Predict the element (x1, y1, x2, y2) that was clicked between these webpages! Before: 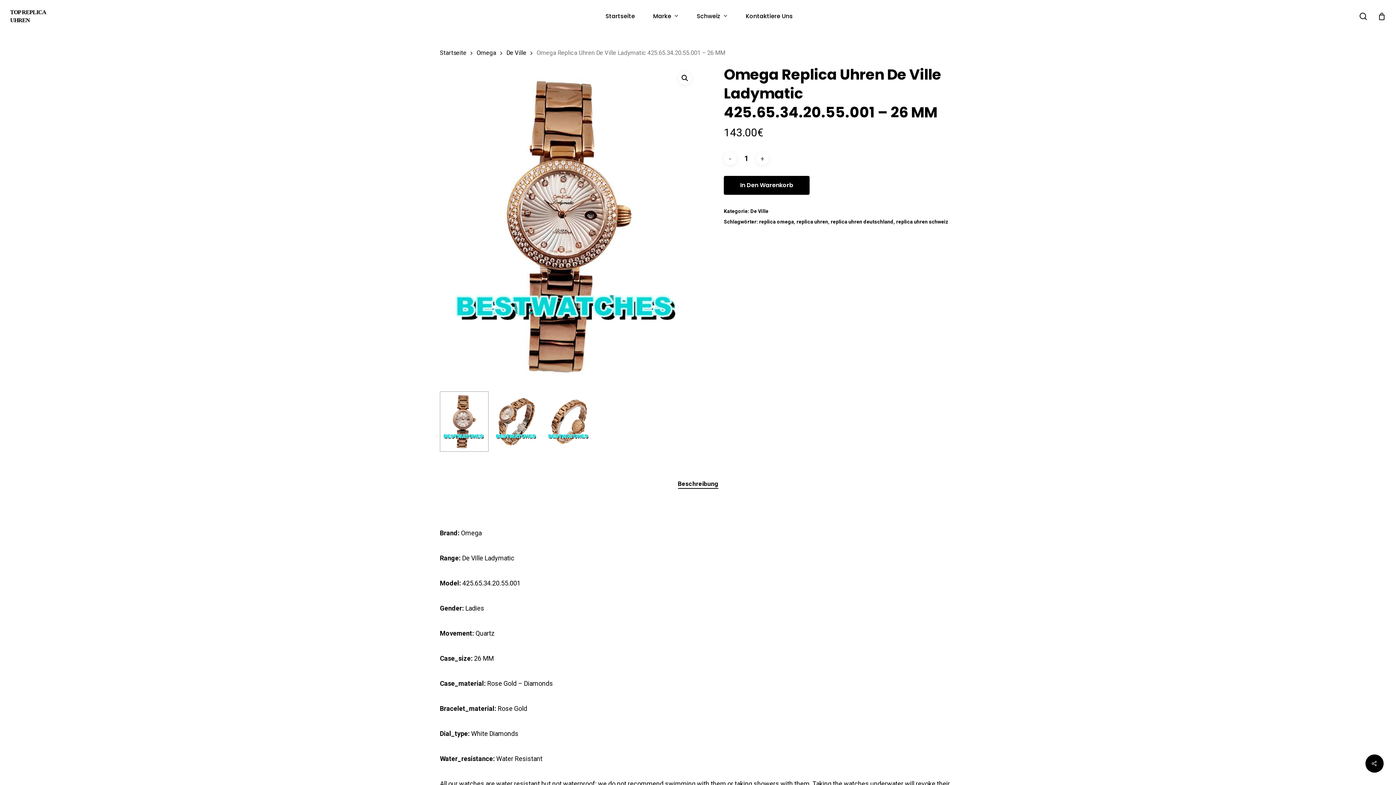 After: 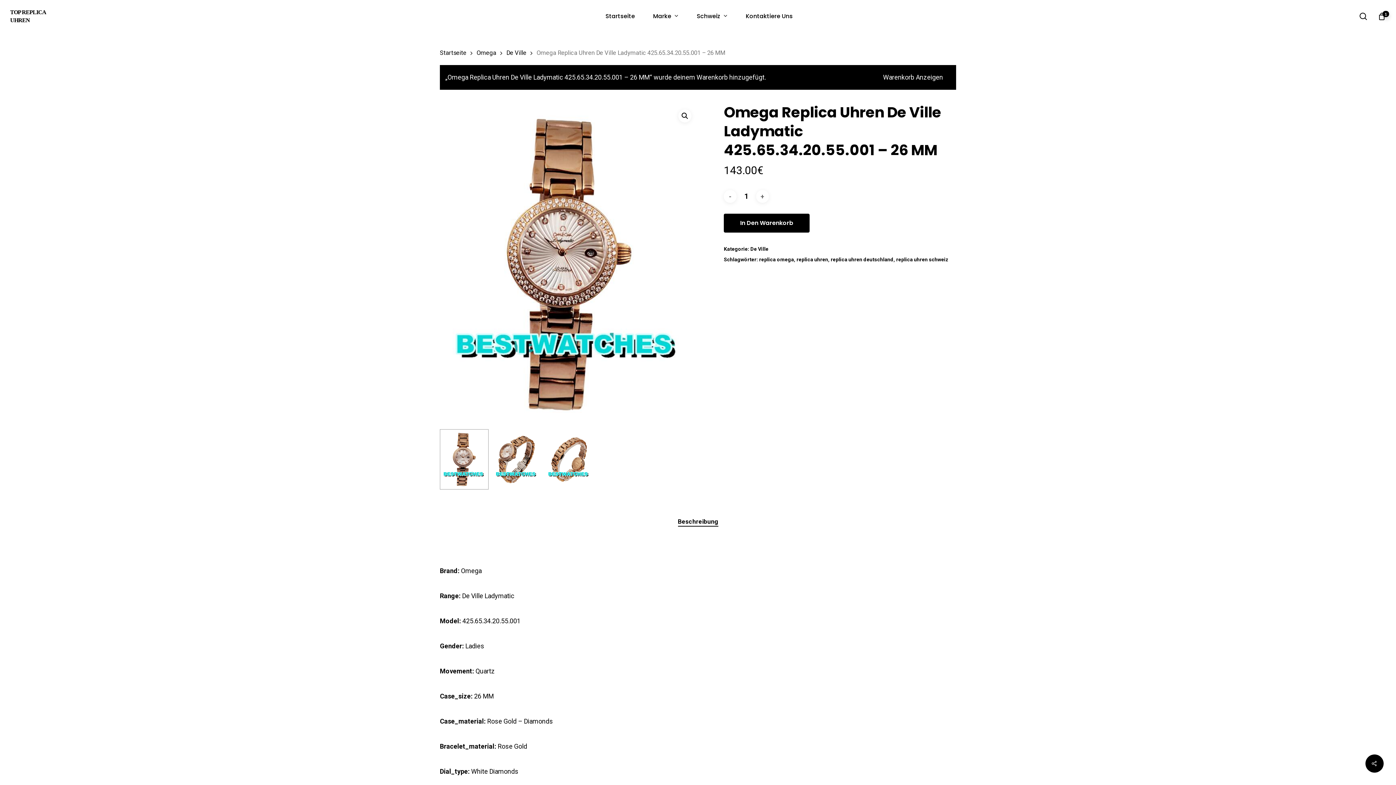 Action: bbox: (724, 176, 809, 194) label: In Den Warenkorb